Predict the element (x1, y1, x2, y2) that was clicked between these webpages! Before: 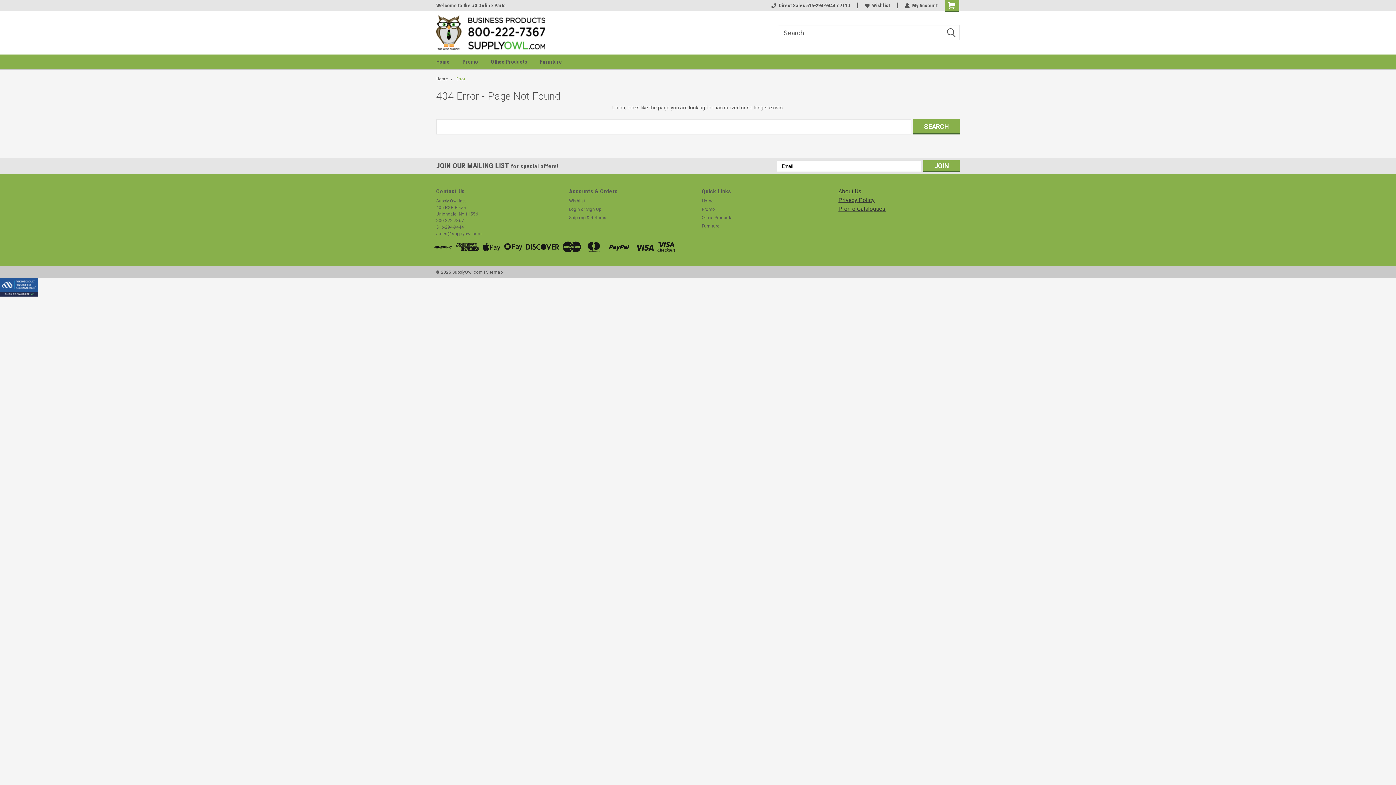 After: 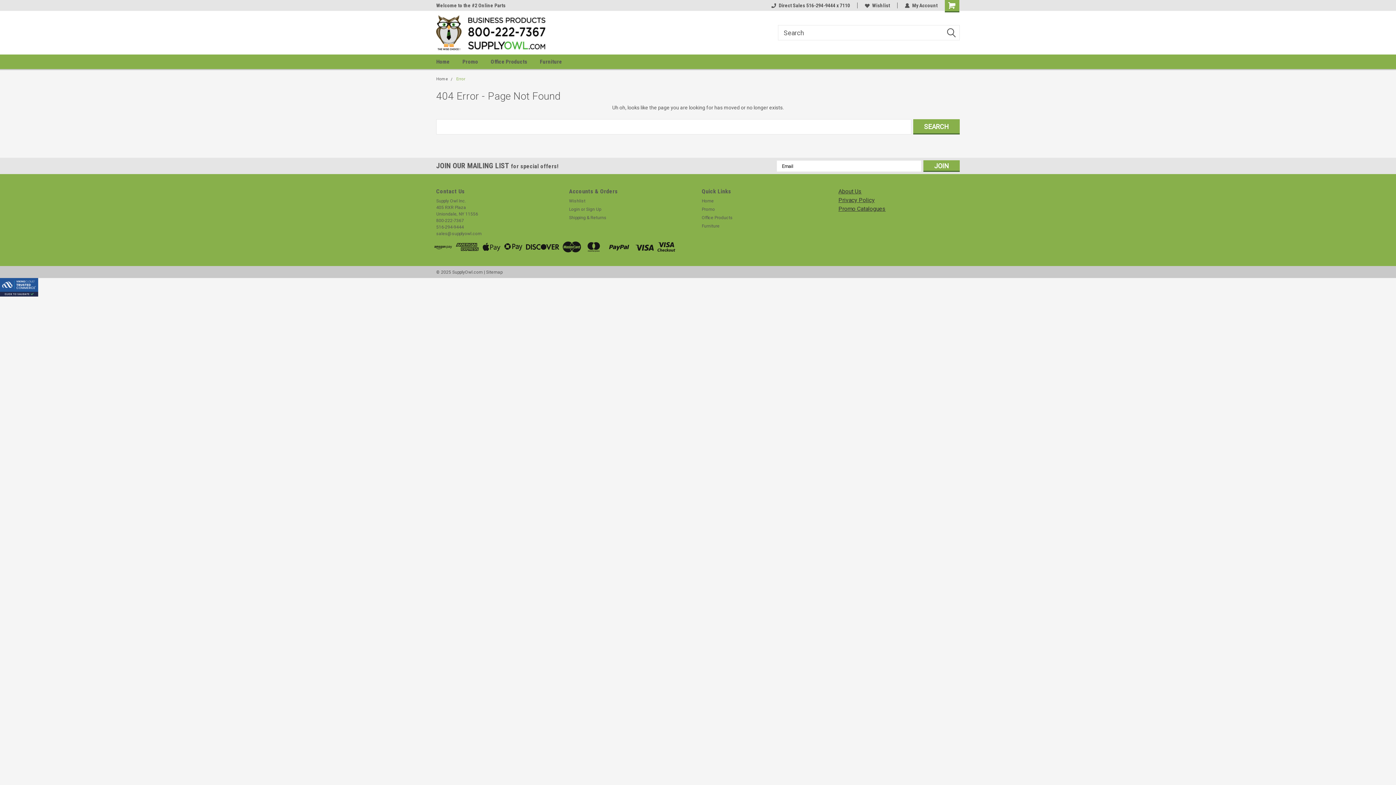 Action: bbox: (456, 76, 465, 81) label: Error